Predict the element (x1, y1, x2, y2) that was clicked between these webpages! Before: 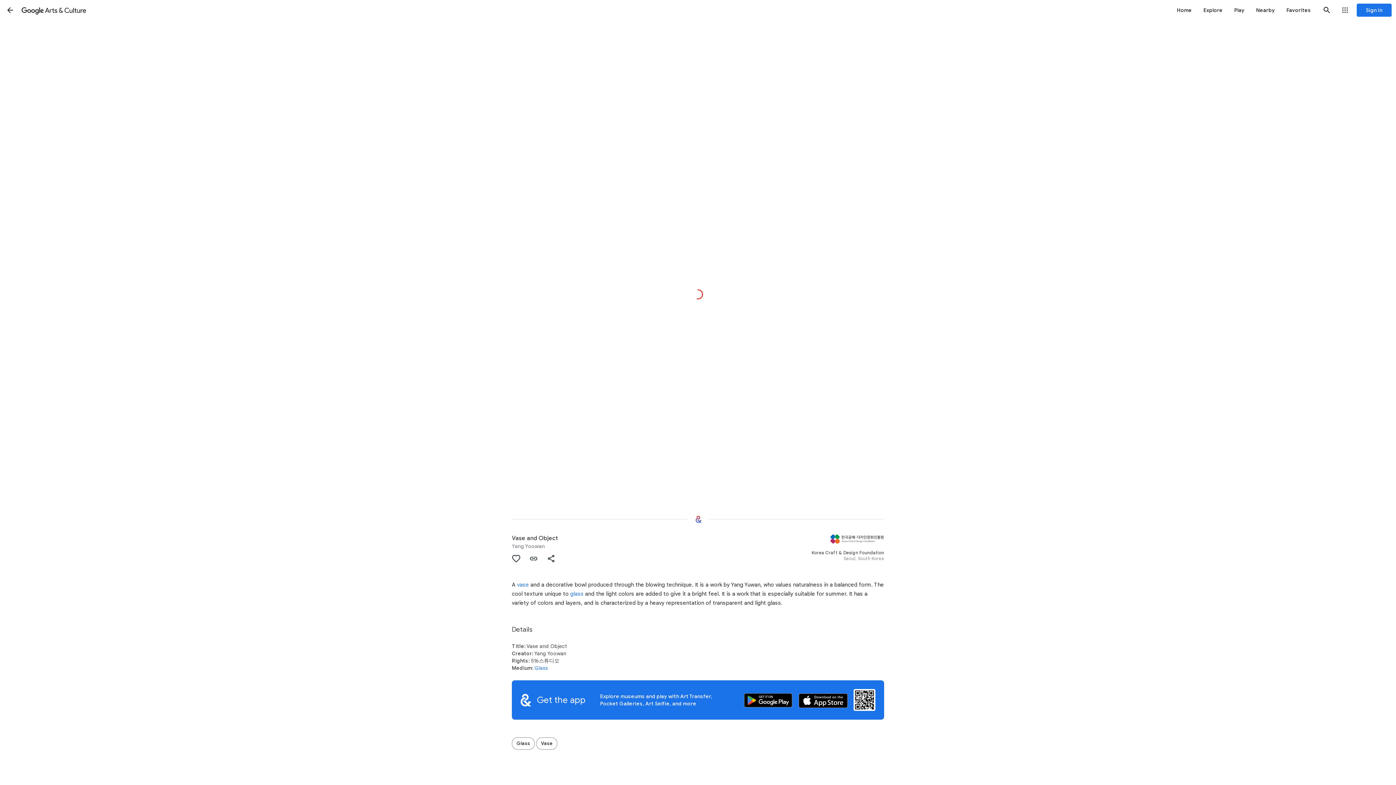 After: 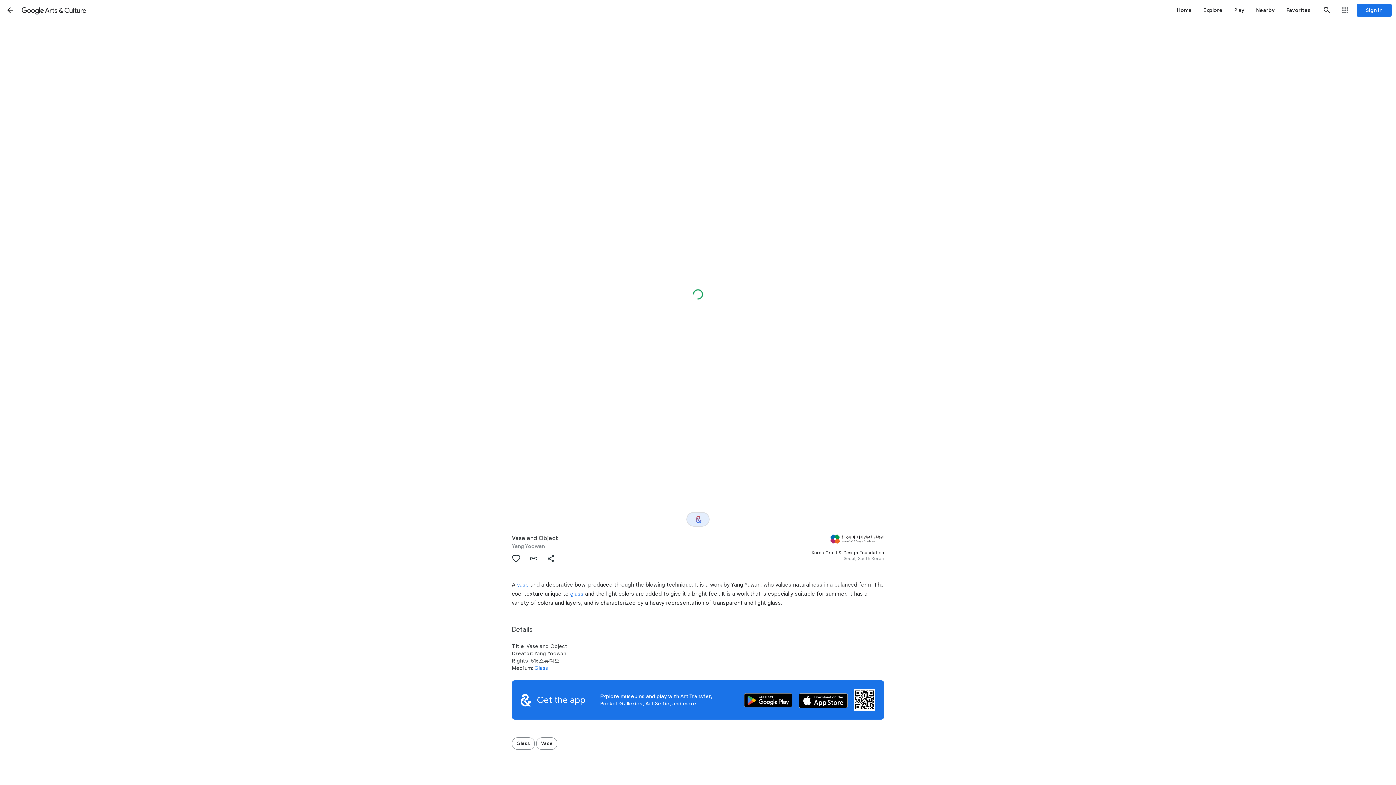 Action: bbox: (686, 512, 709, 526) label: Where next?